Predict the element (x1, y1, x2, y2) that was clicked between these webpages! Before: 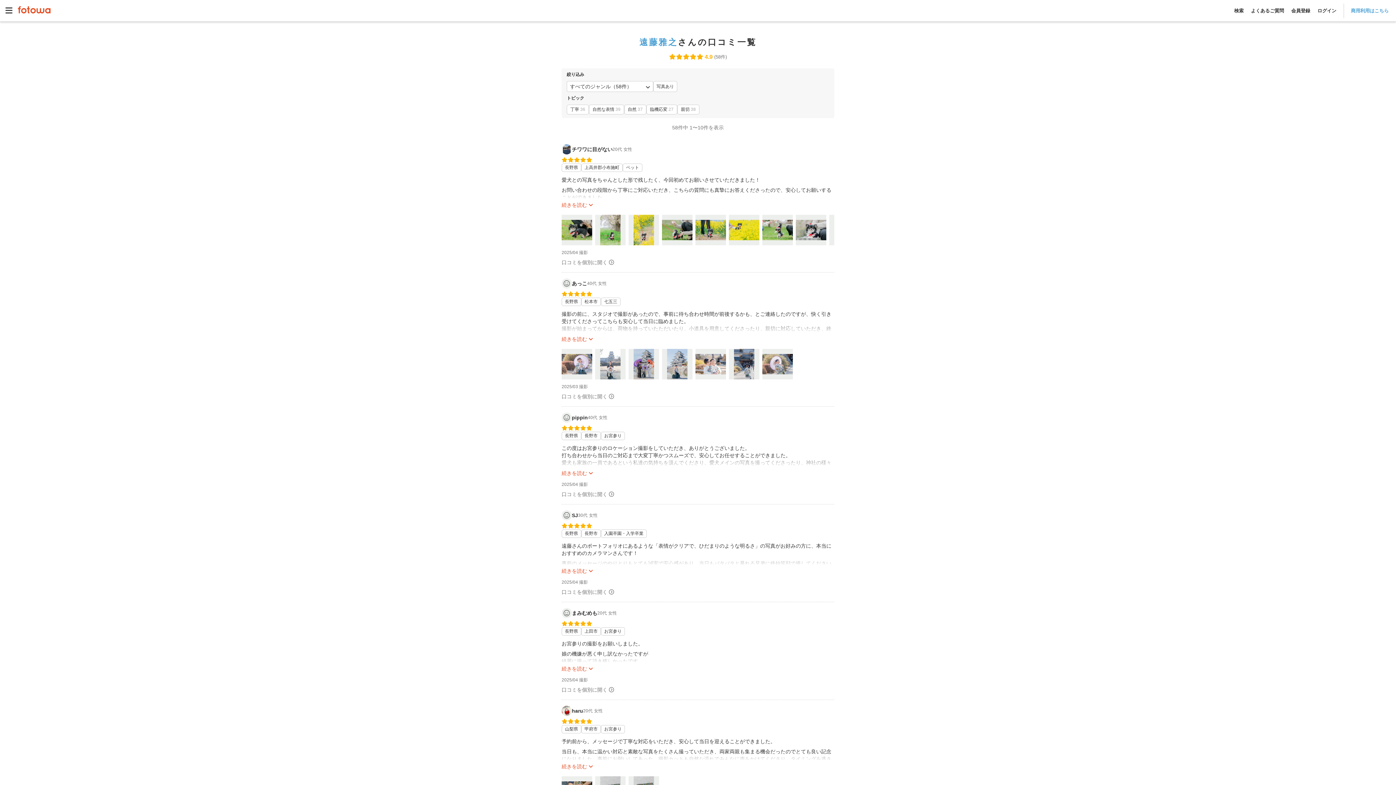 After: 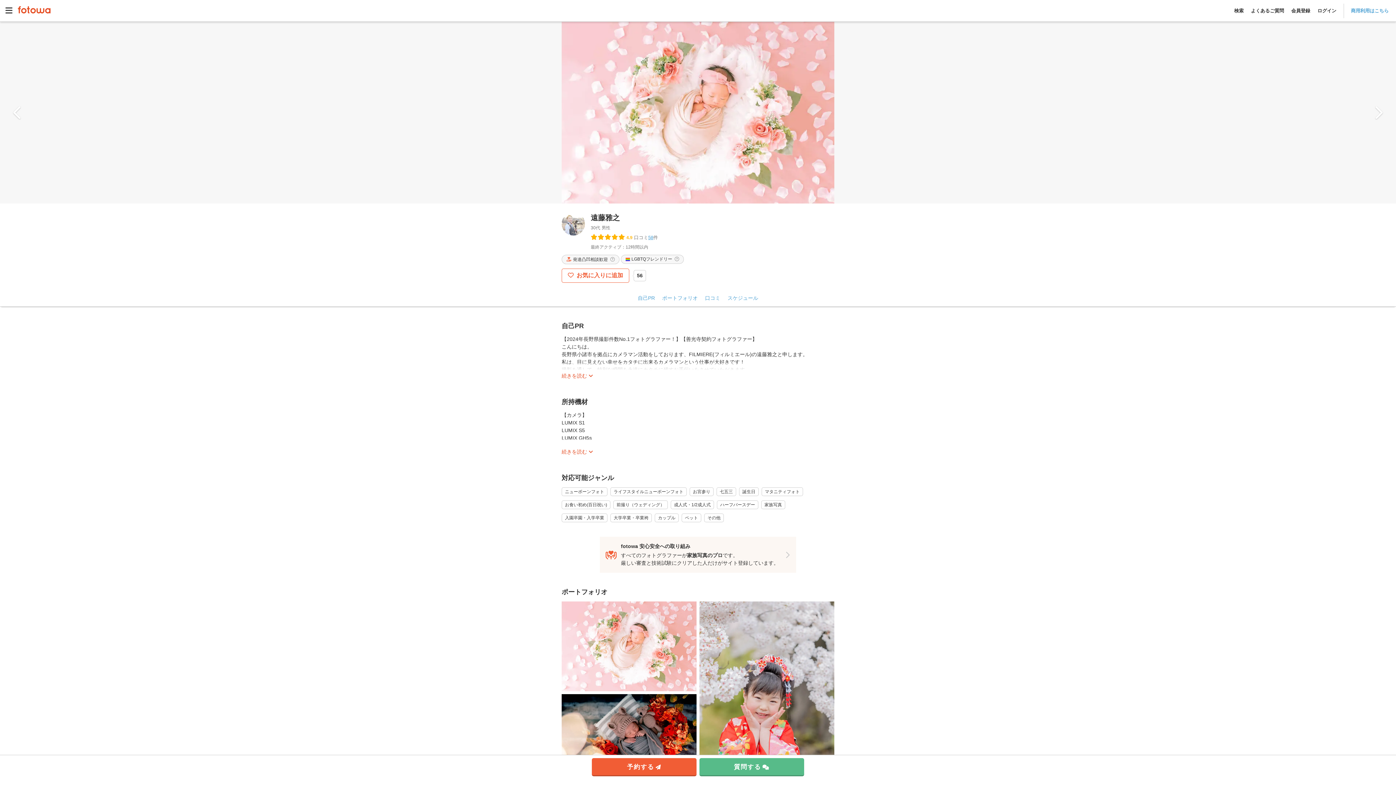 Action: label: 遠藤雅之 bbox: (639, 37, 678, 46)